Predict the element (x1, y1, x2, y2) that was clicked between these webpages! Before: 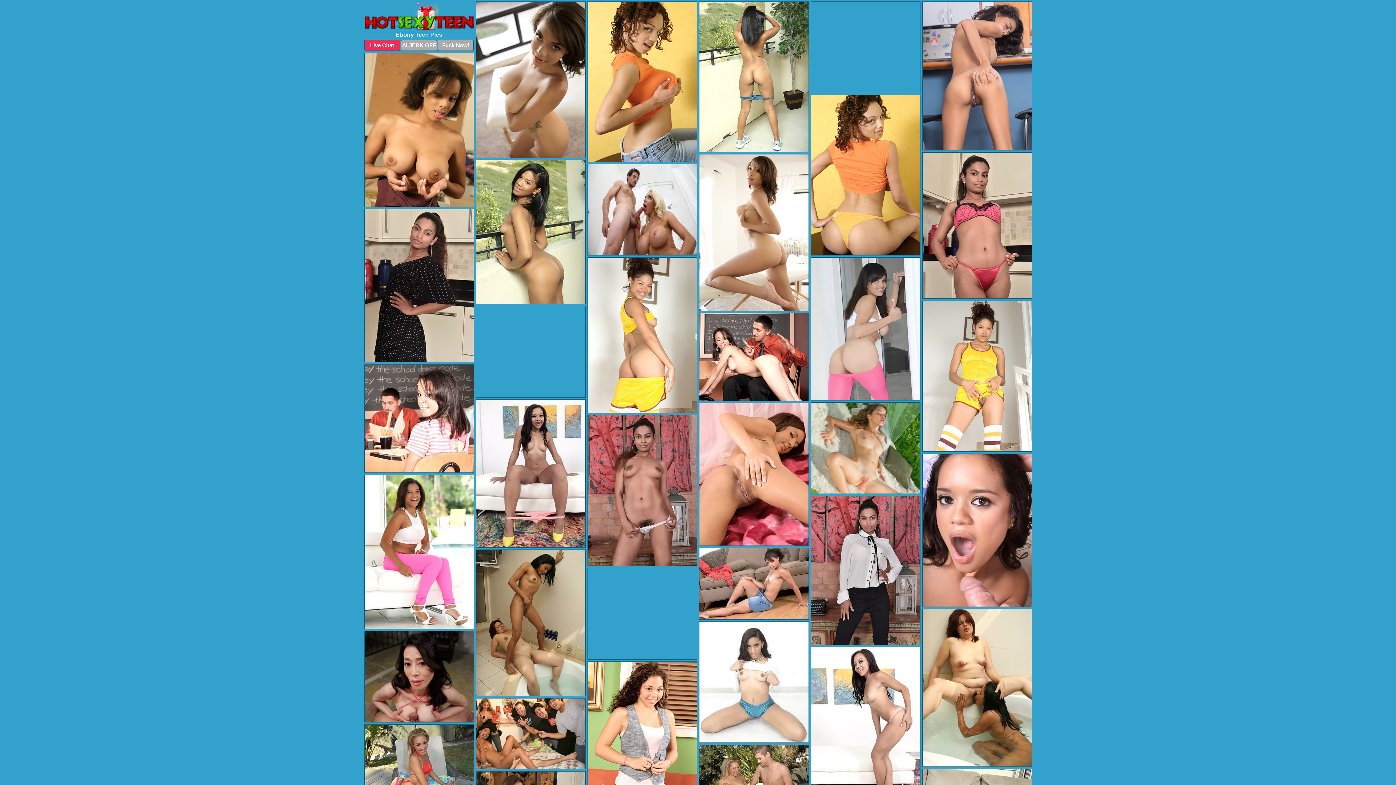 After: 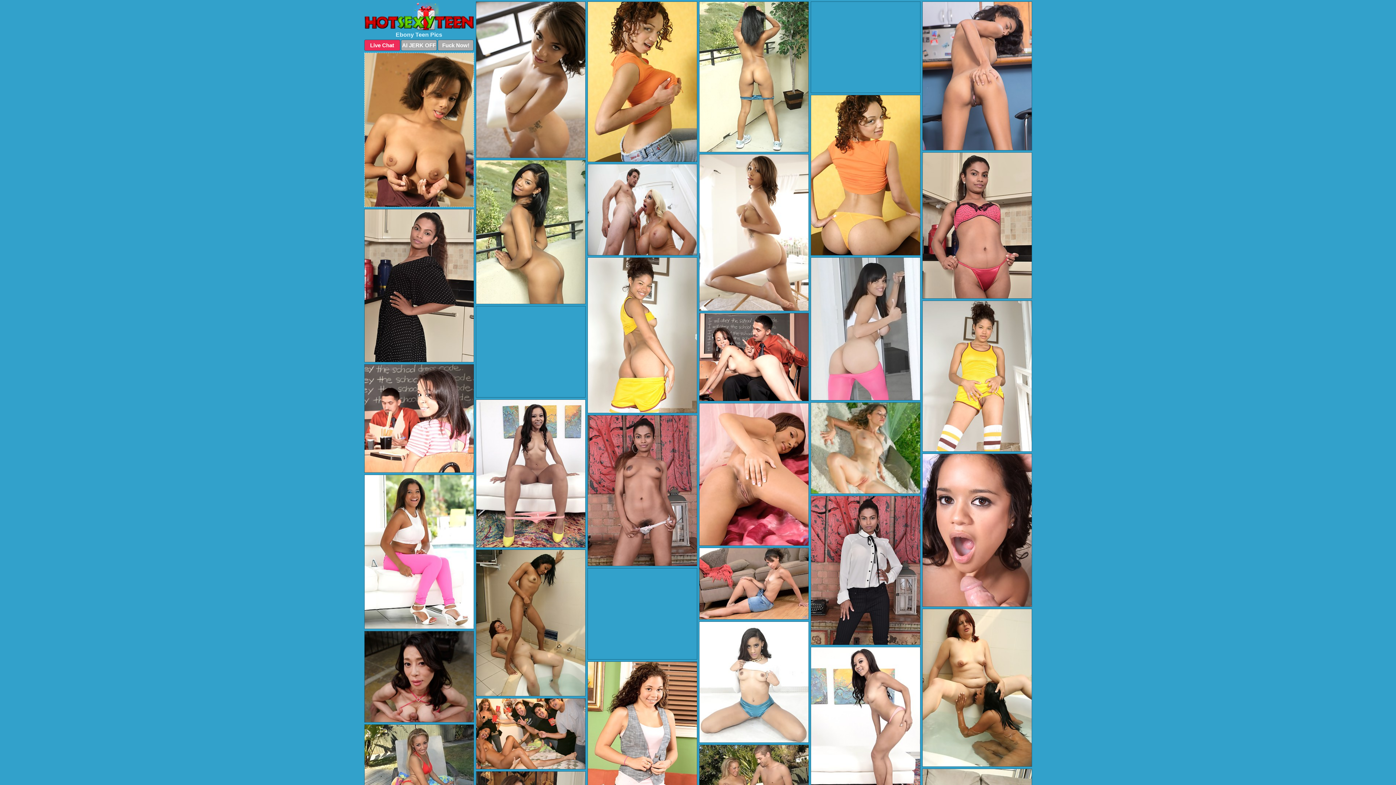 Action: bbox: (364, 52, 474, 207)